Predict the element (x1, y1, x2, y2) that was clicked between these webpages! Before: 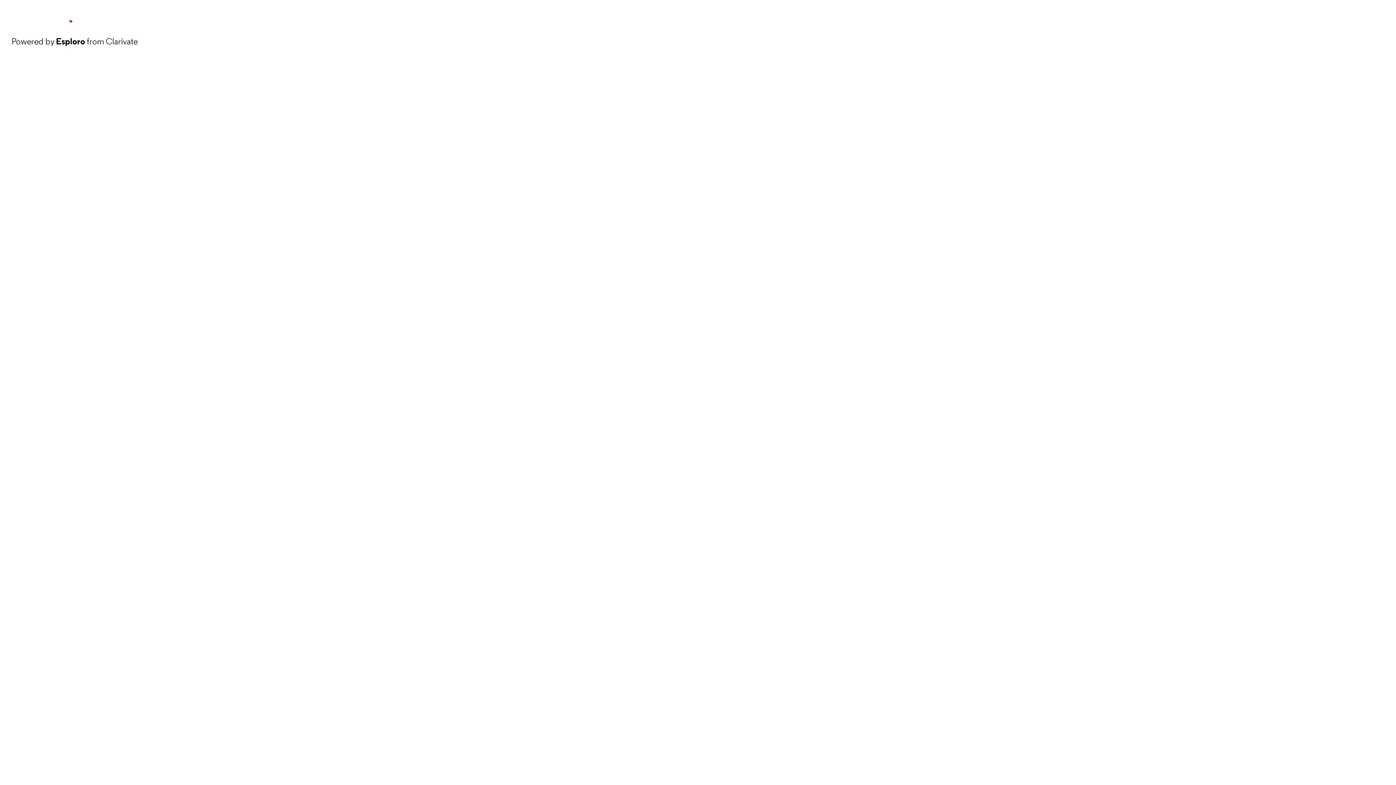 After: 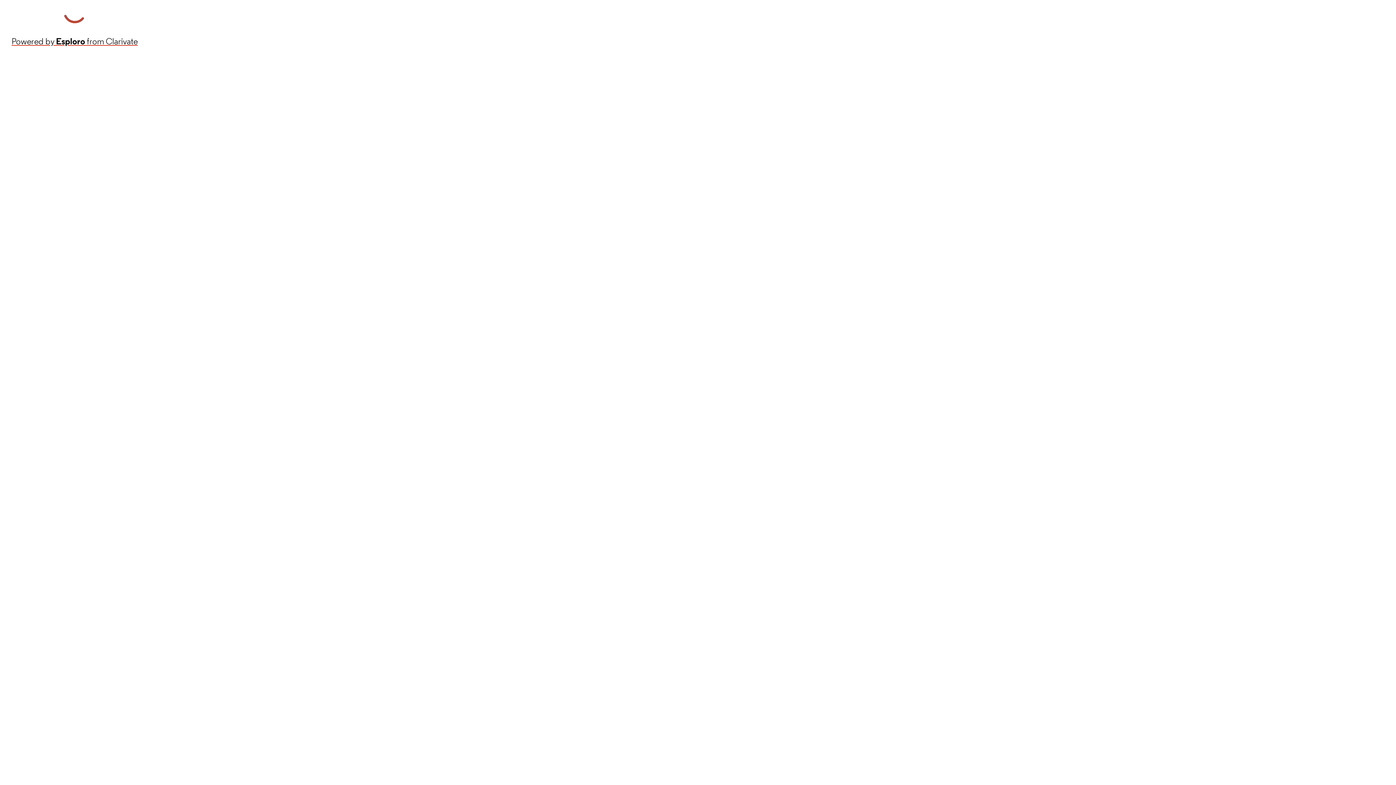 Action: label: Powered by Esploro from Clarivate bbox: (11, 34, 137, 48)